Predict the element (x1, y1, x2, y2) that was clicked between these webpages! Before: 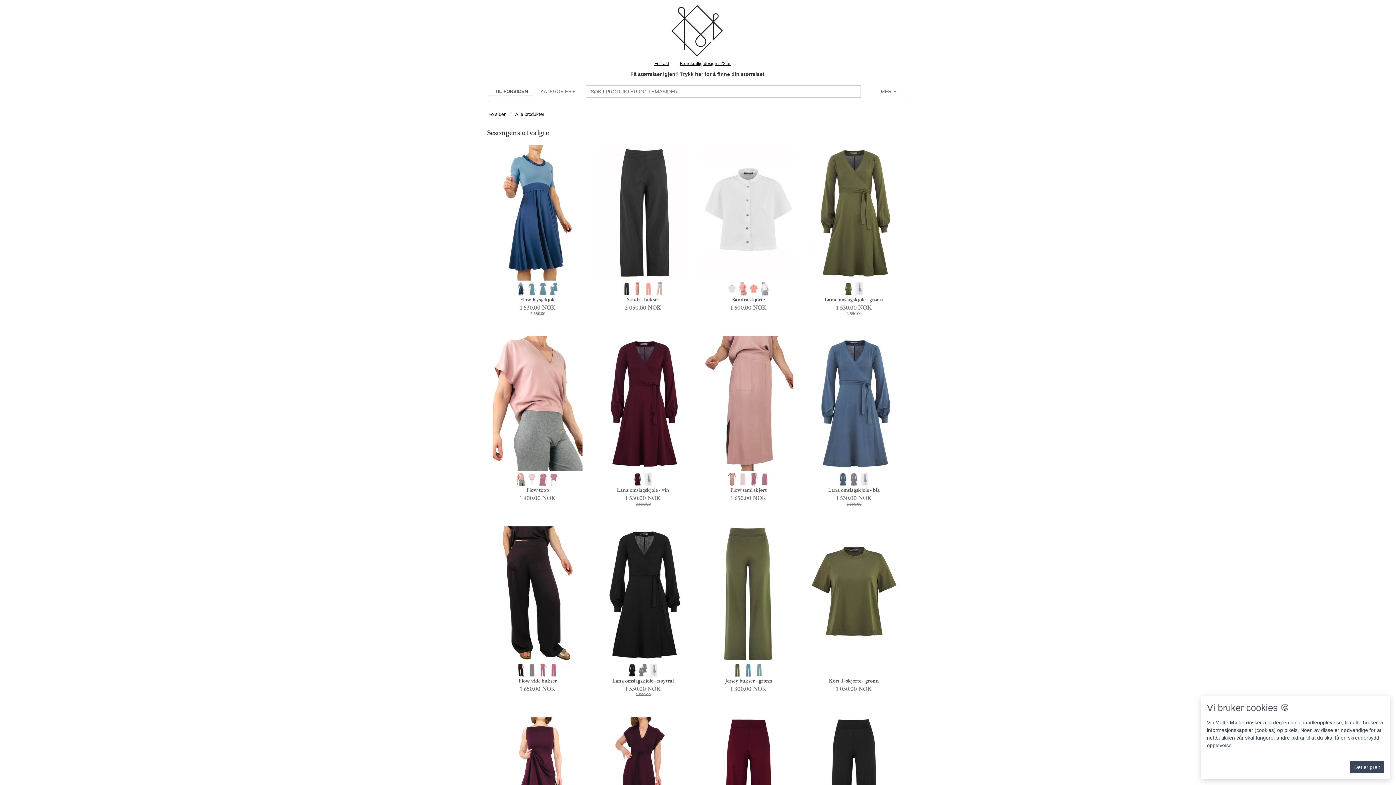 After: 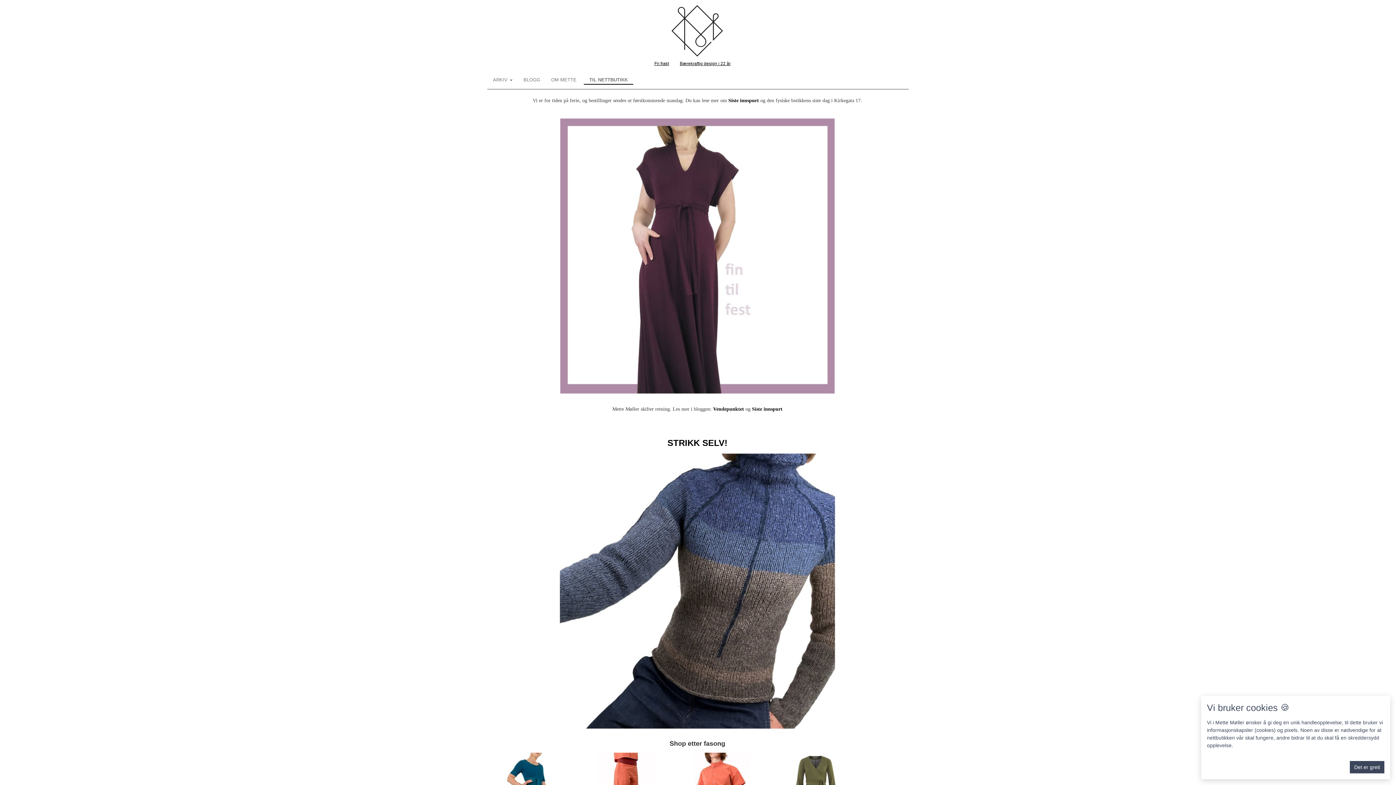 Action: bbox: (670, 54, 724, 59)